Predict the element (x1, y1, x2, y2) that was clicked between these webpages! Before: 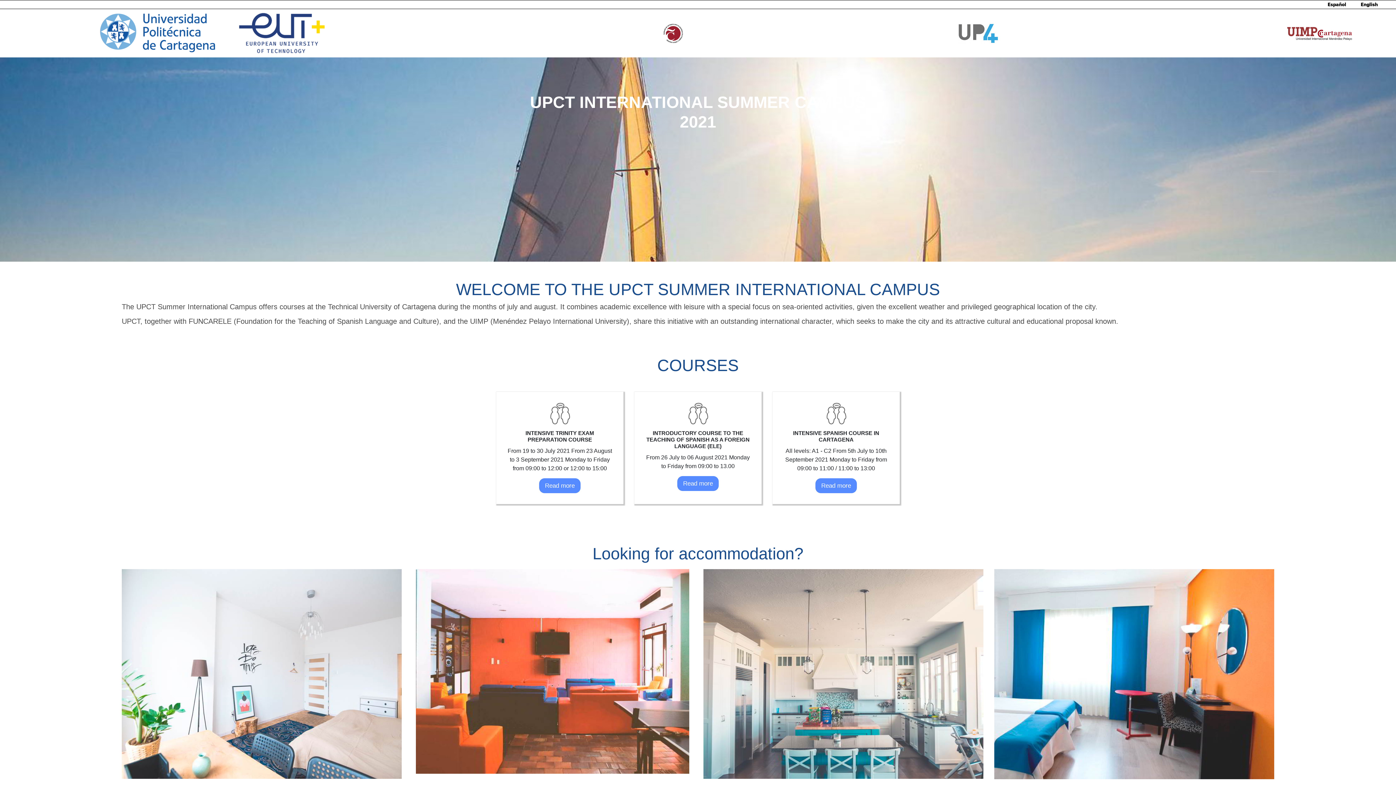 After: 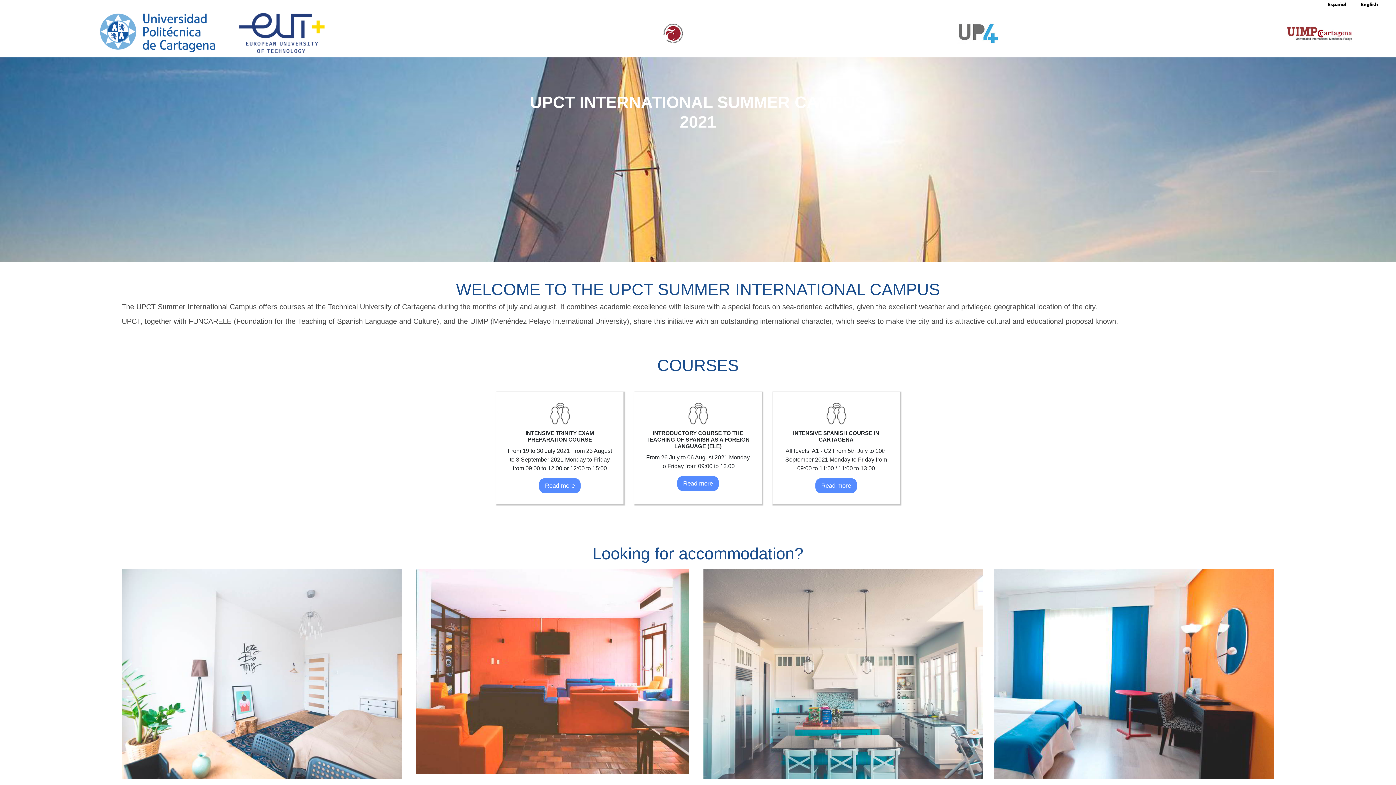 Action: bbox: (1353, 0, 1385, 8) label: English